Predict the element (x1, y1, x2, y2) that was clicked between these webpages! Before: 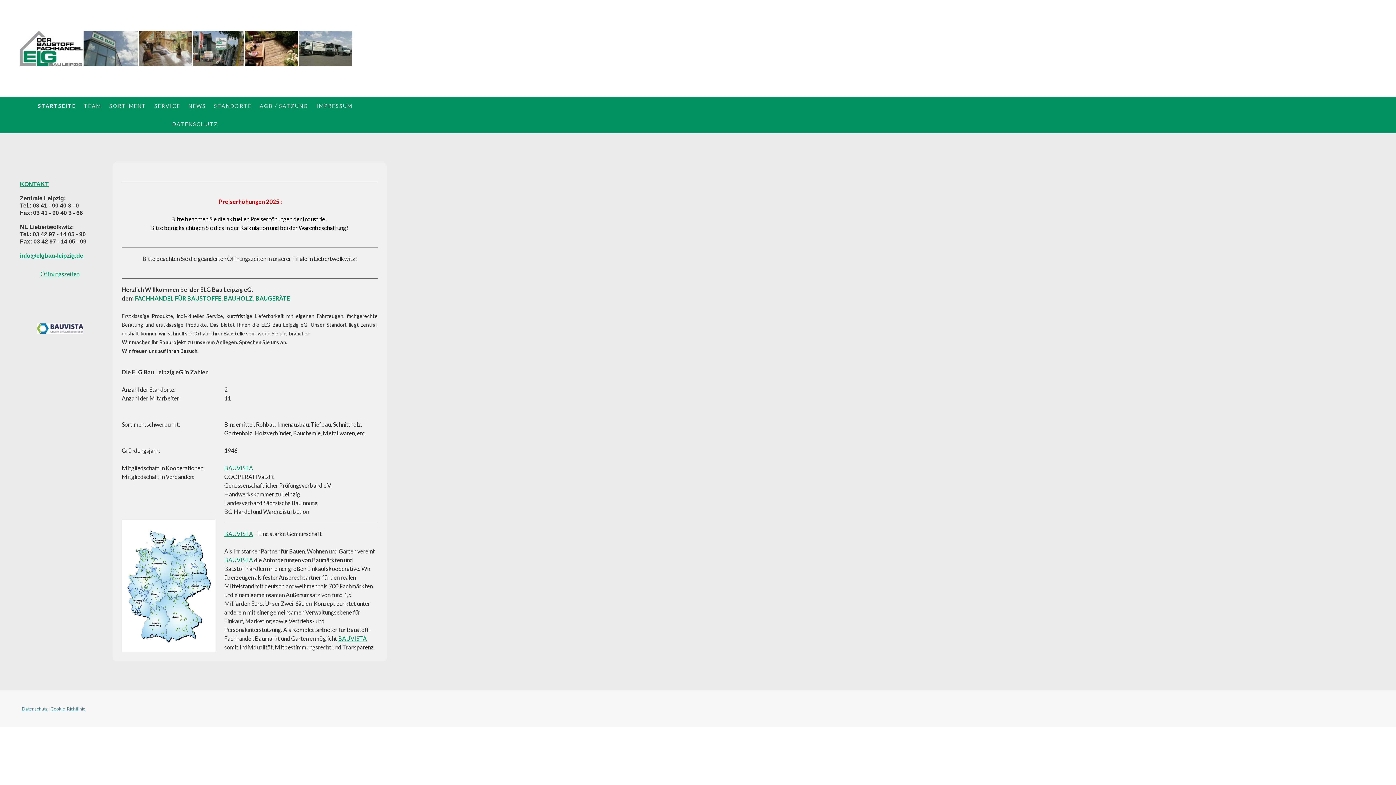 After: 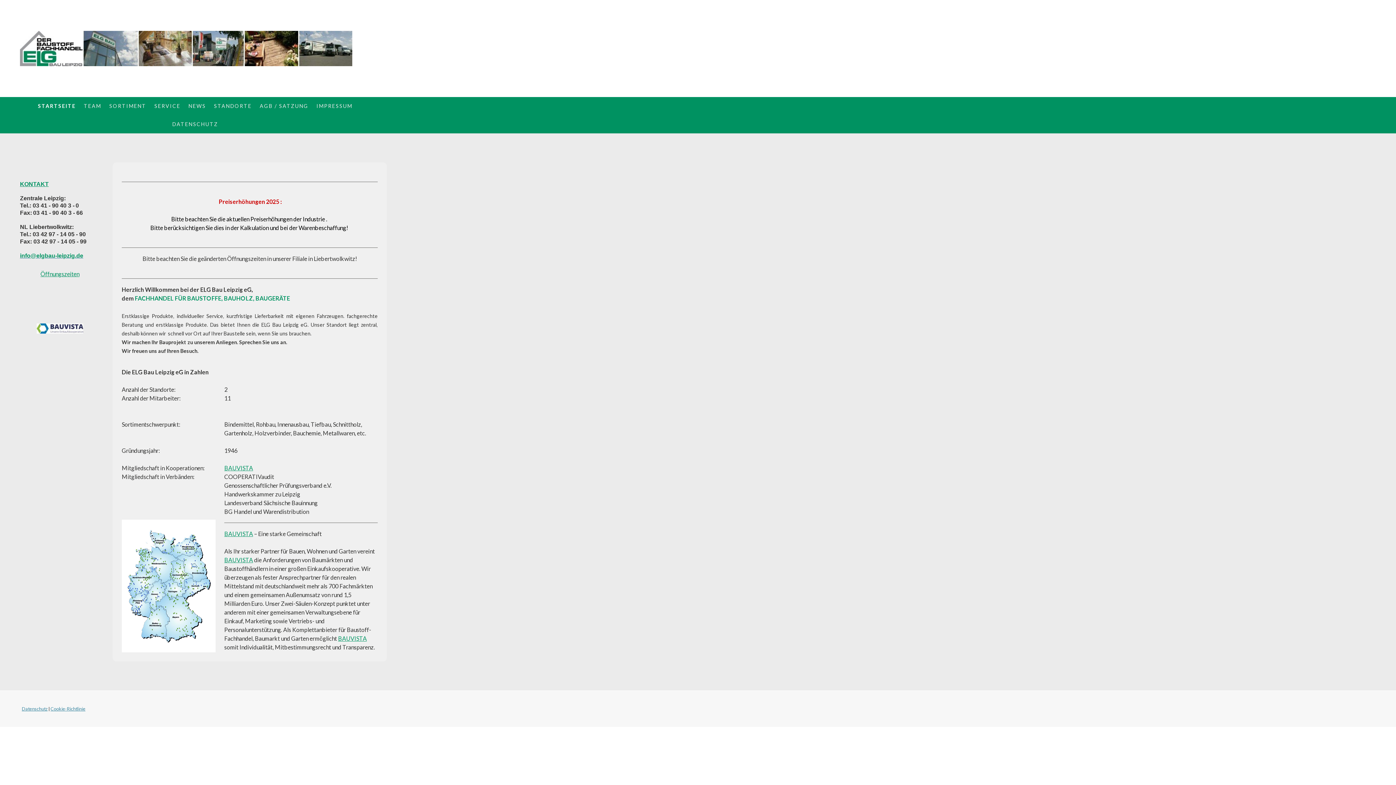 Action: label: BAUVISTA bbox: (224, 530, 253, 537)